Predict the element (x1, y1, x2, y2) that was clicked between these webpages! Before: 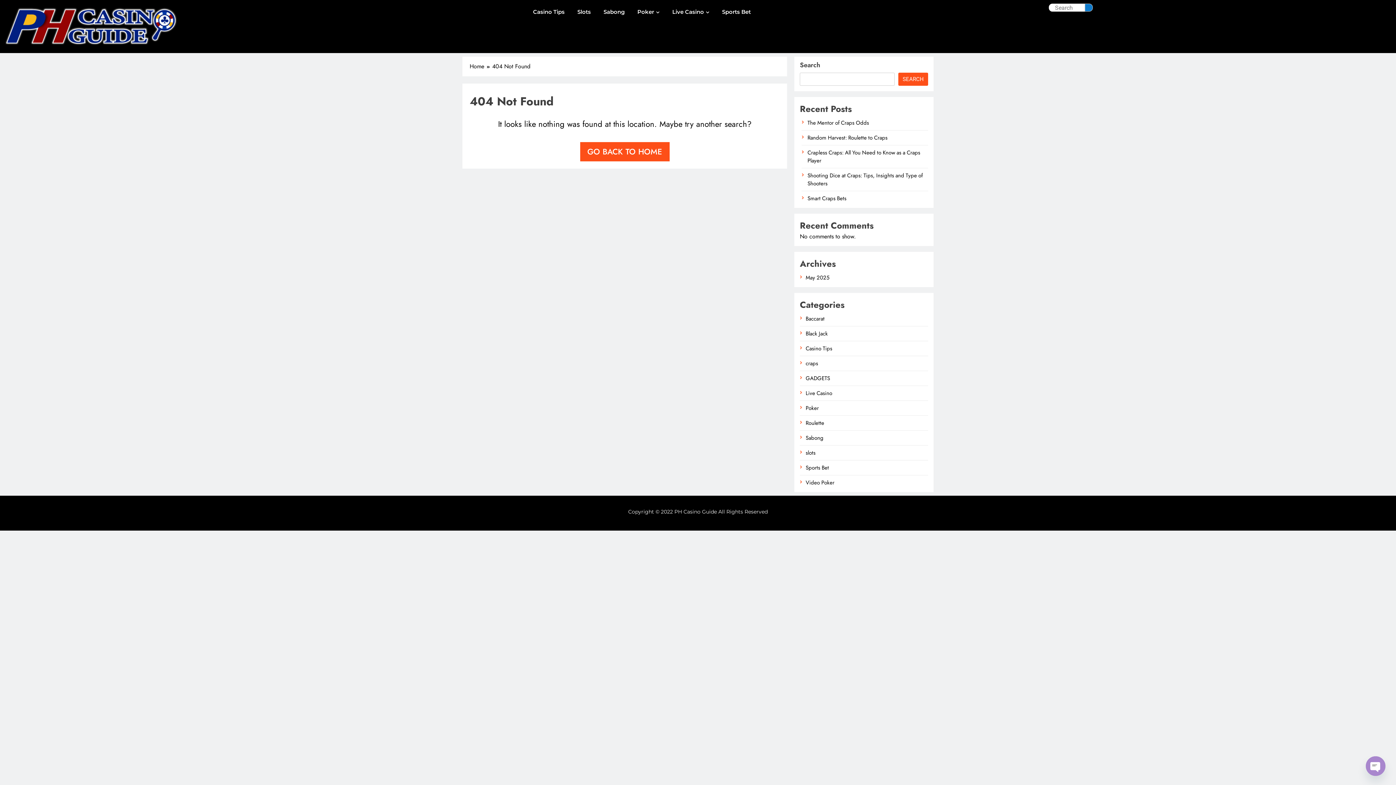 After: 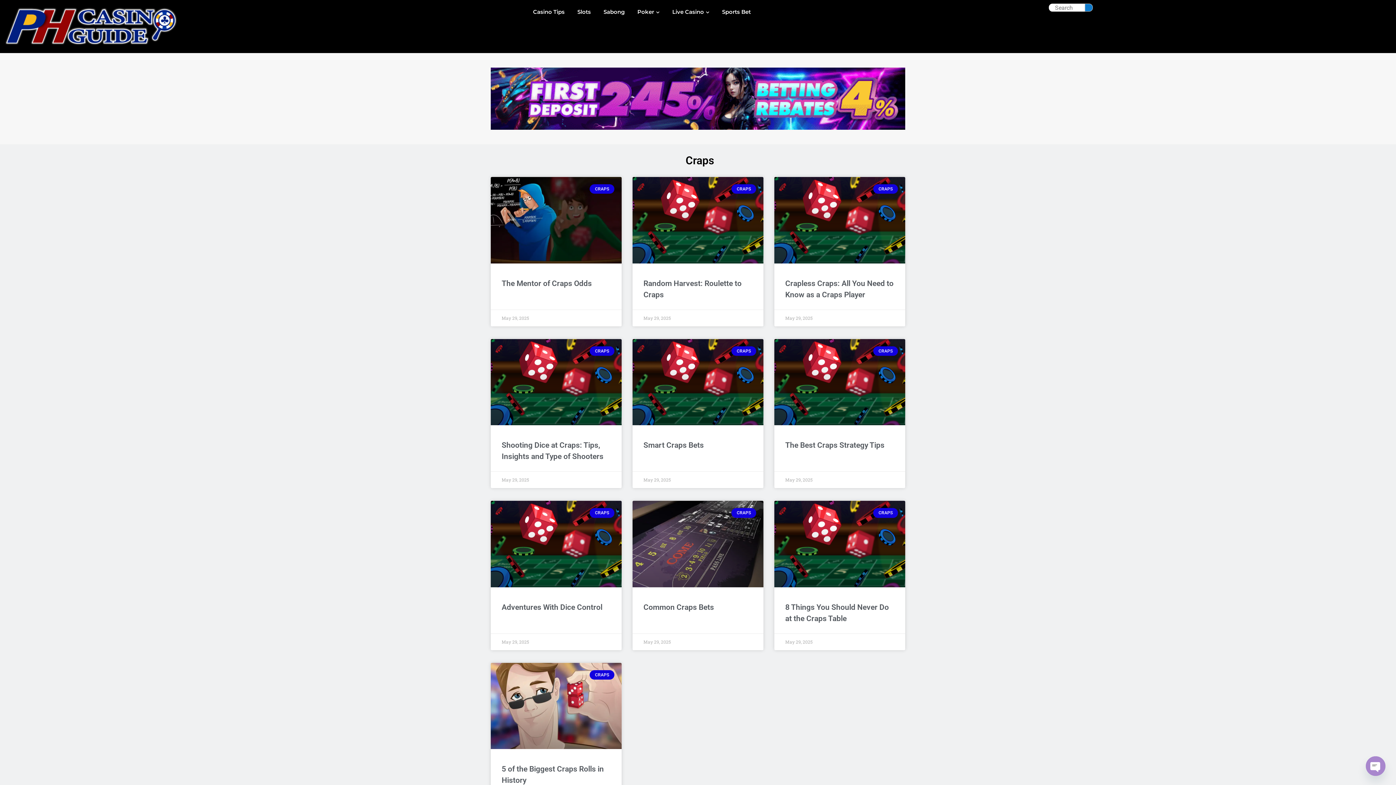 Action: bbox: (805, 359, 818, 367) label: craps